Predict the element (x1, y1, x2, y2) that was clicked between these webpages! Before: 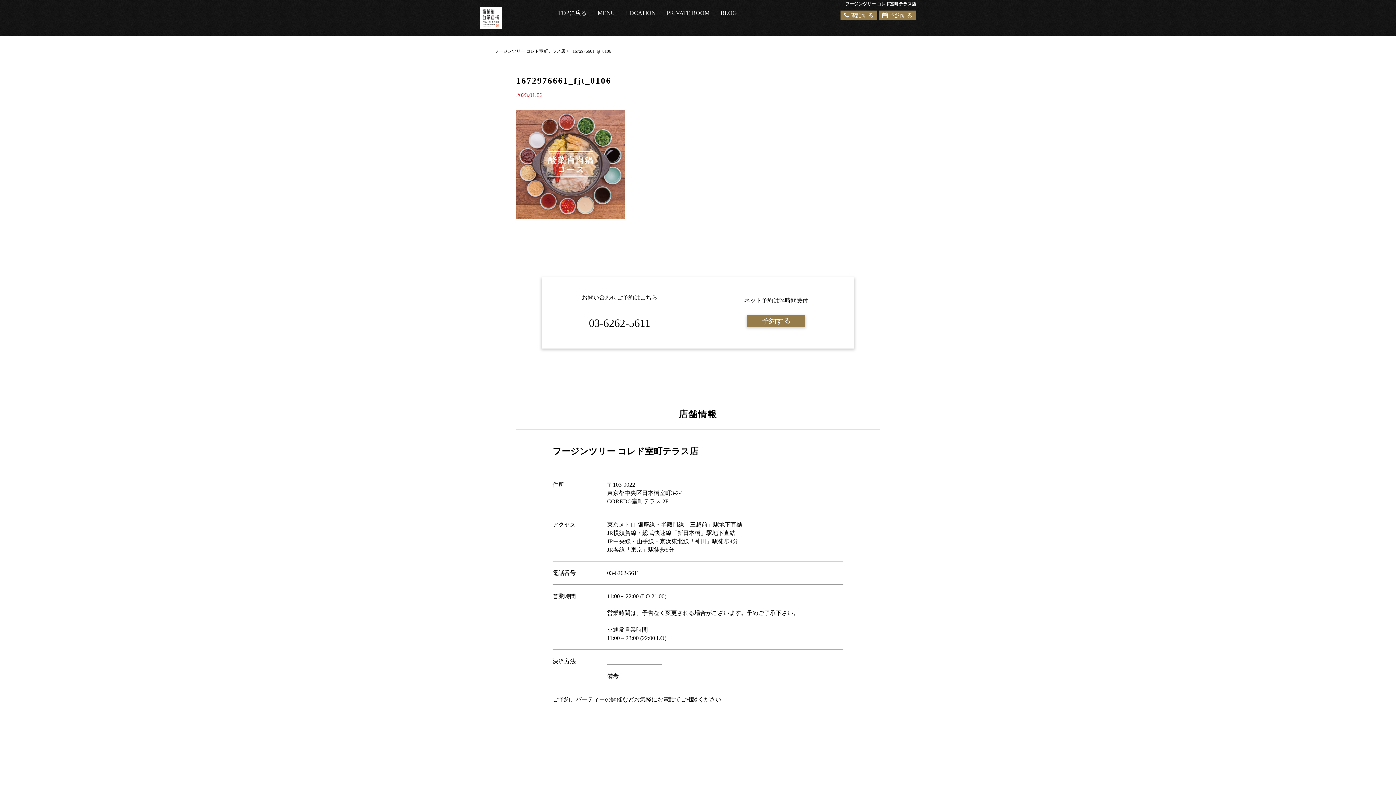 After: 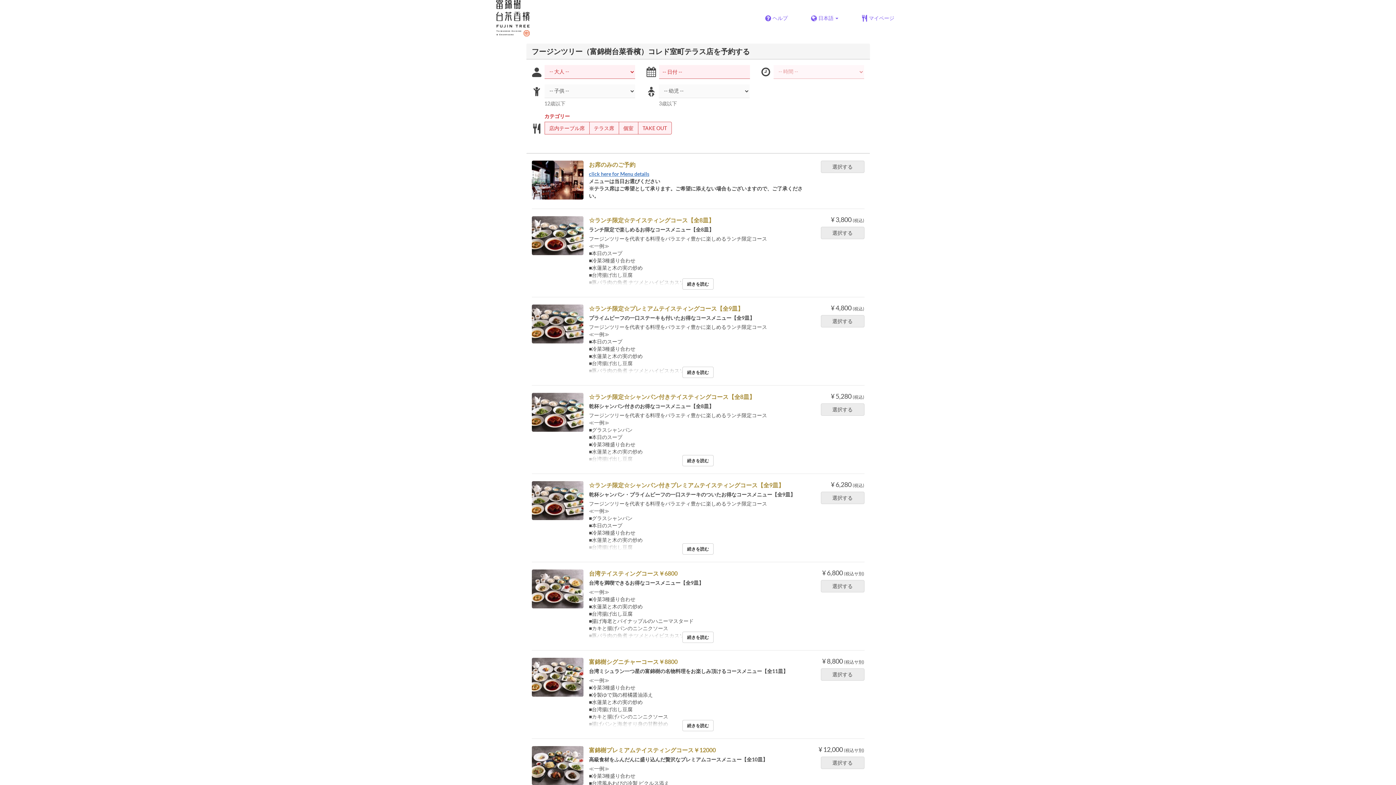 Action: bbox: (878, 10, 916, 20) label:  予約する